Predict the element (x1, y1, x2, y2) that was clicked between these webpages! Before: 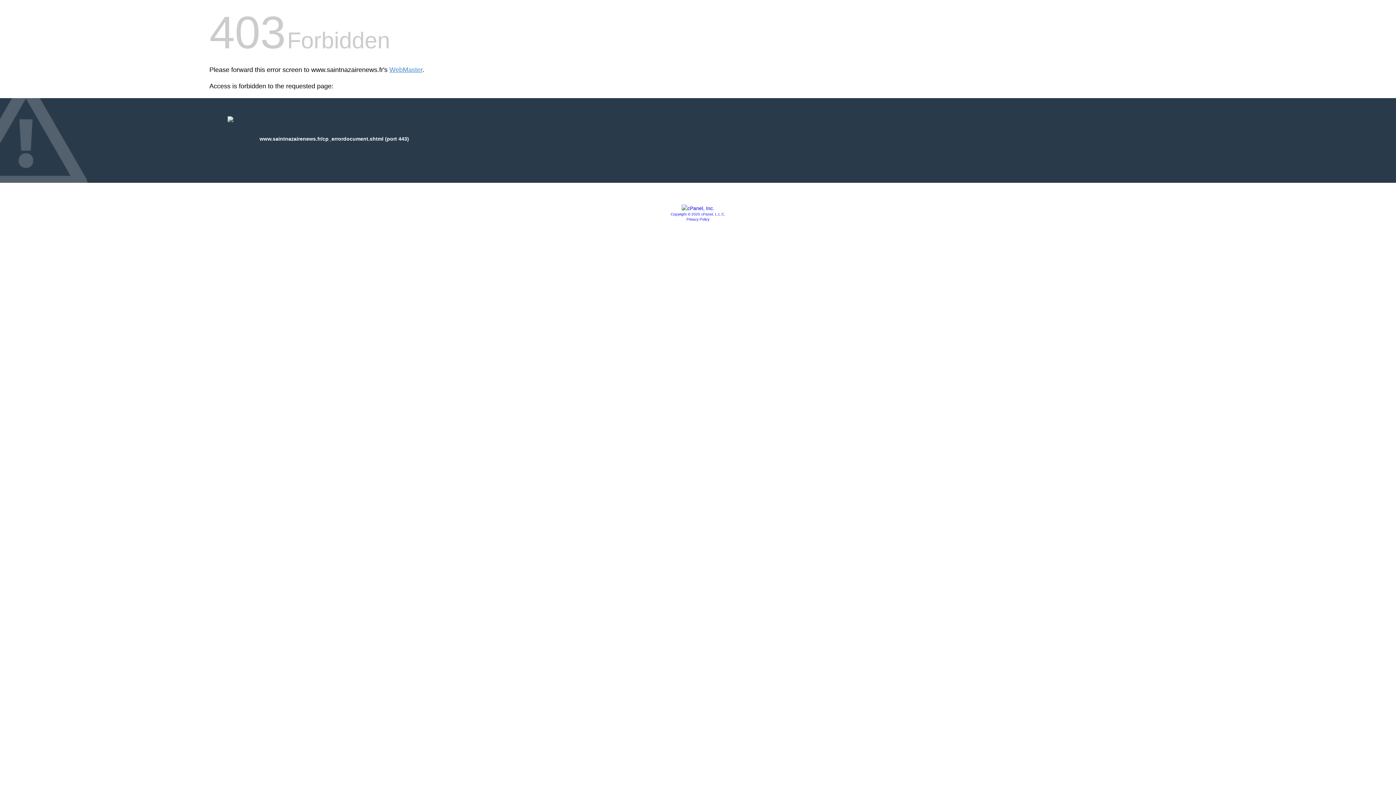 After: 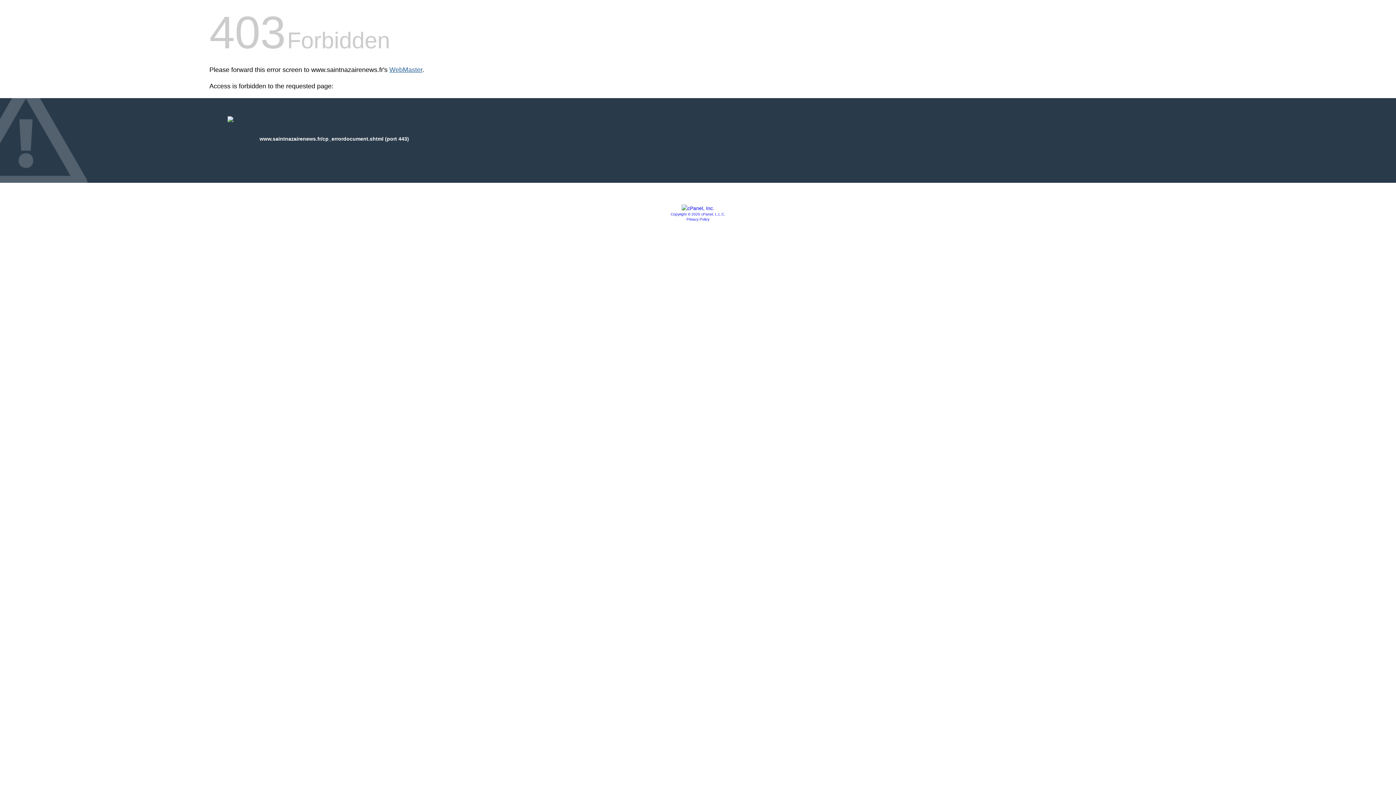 Action: label: WebMaster bbox: (389, 66, 422, 73)